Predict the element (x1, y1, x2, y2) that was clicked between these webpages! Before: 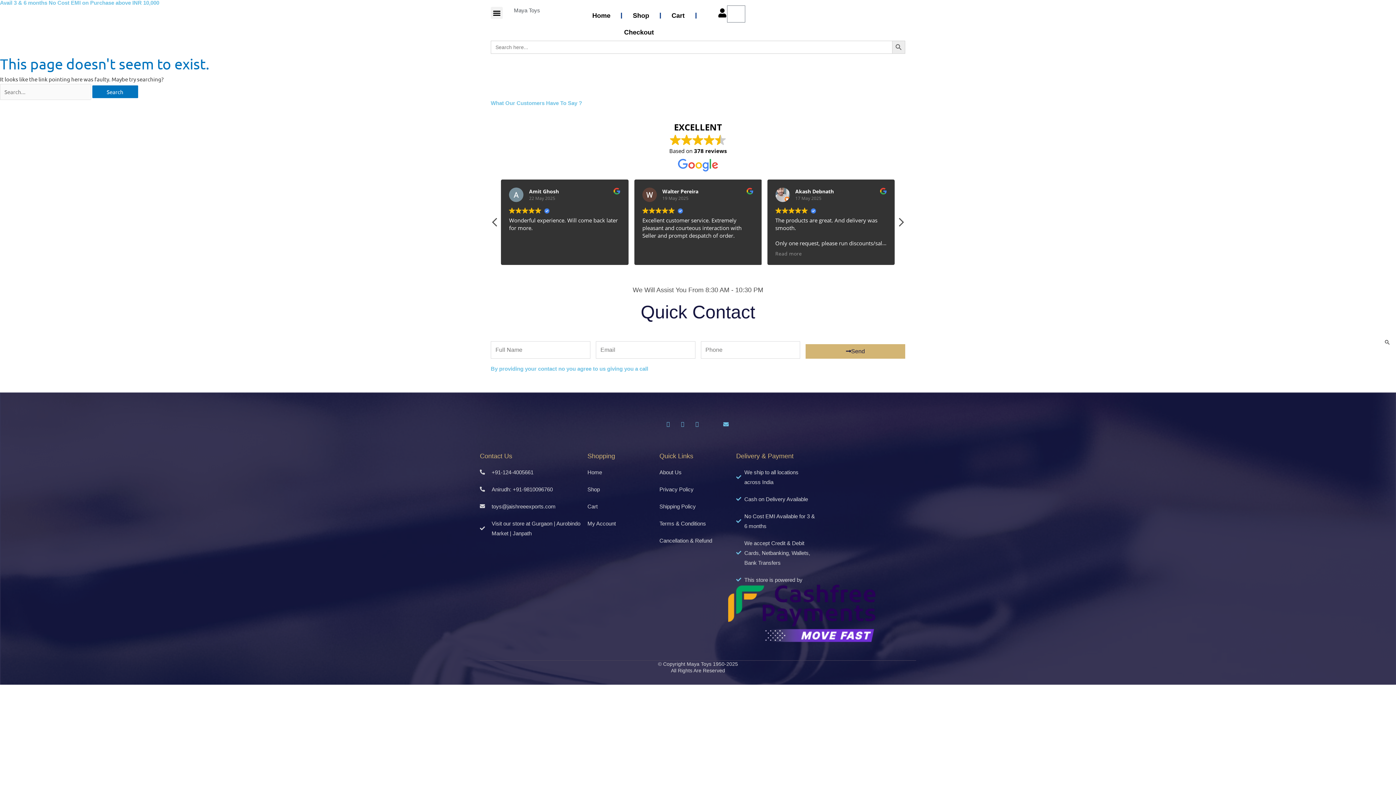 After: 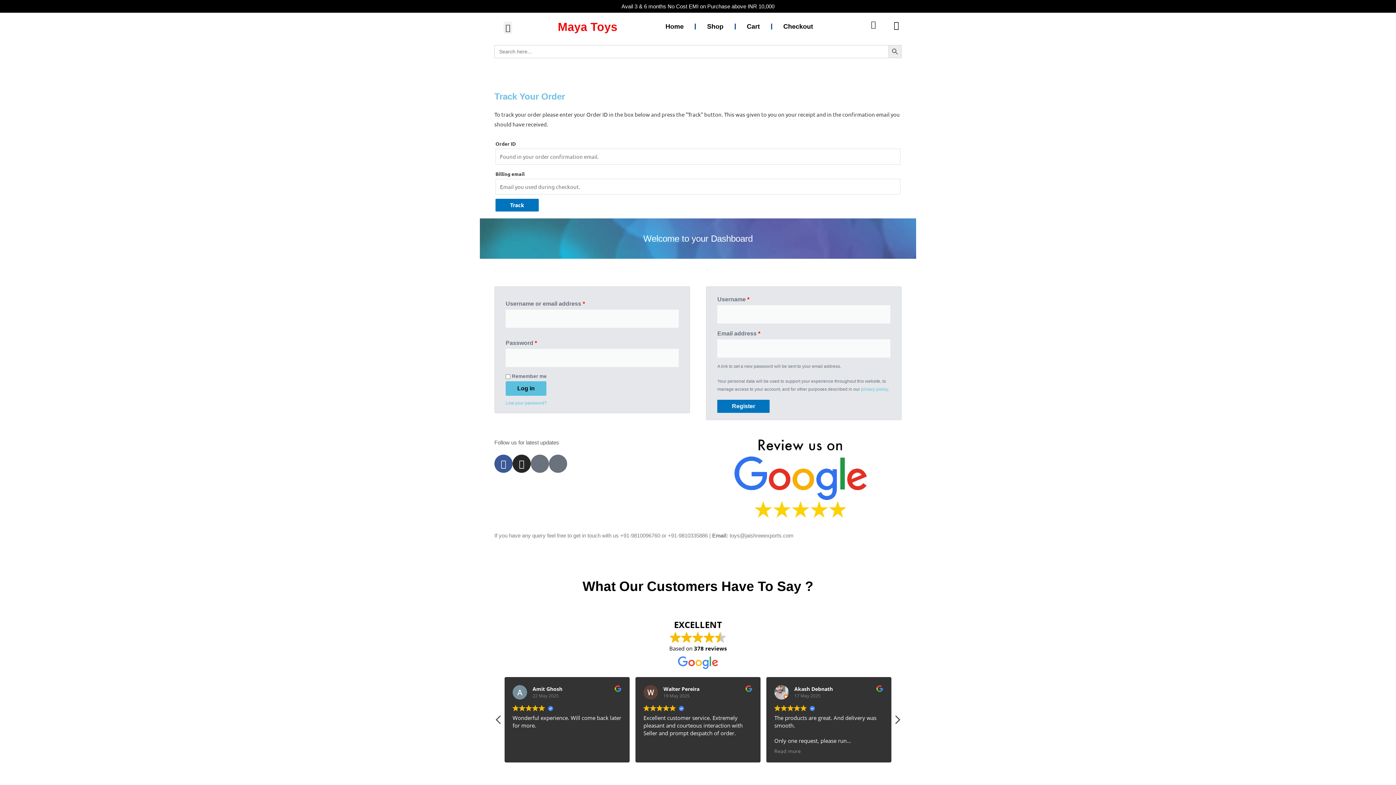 Action: bbox: (587, 518, 659, 528) label: My Account